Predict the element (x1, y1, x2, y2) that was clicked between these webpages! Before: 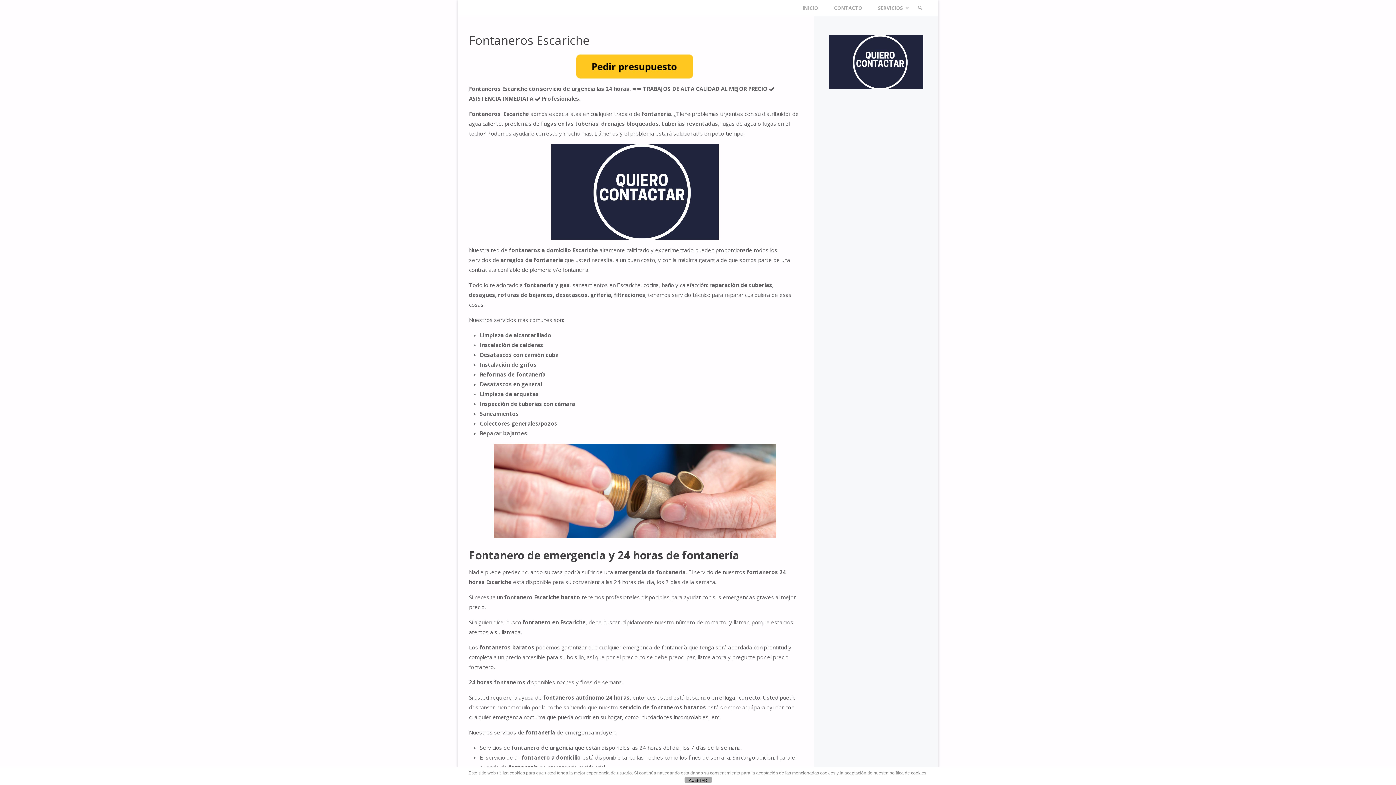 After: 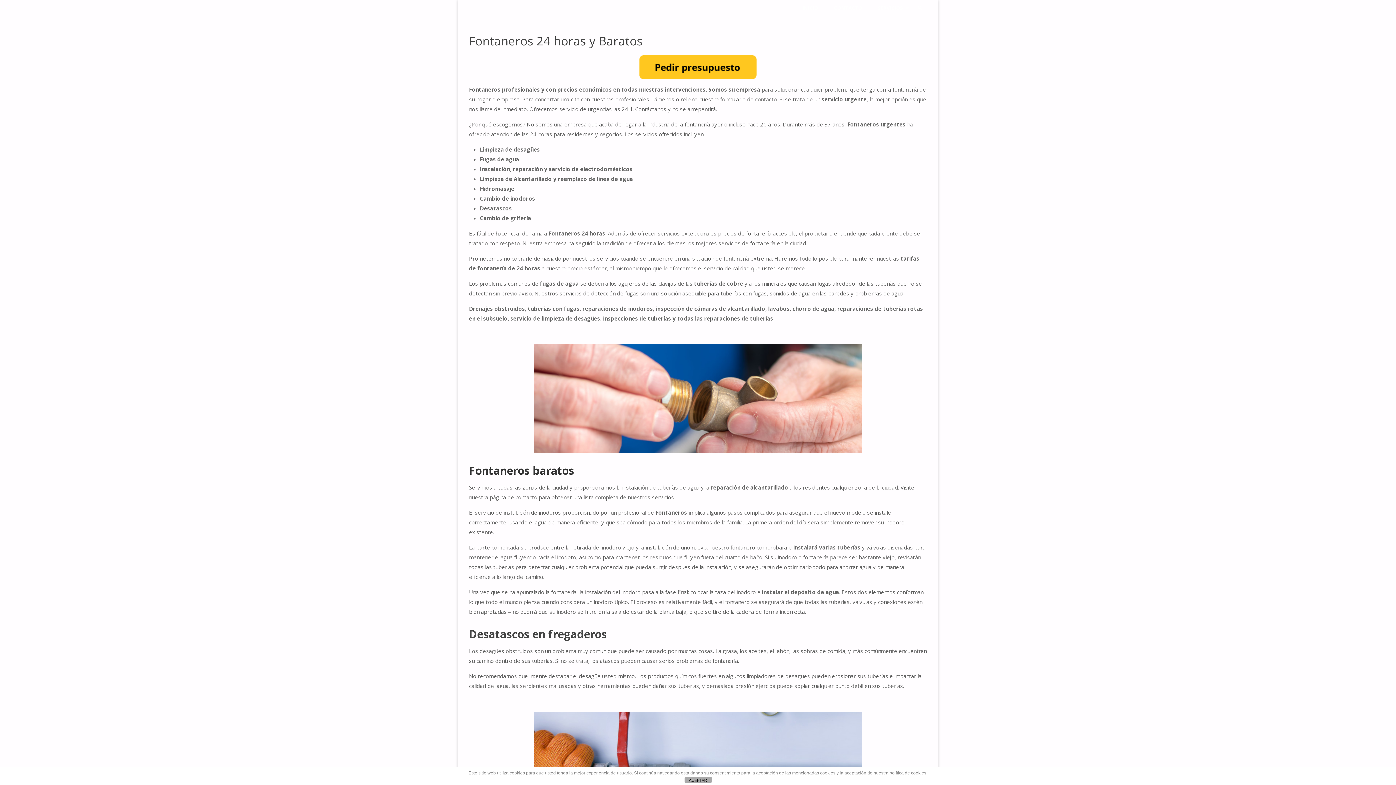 Action: label: INICIO bbox: (794, 0, 826, 16)